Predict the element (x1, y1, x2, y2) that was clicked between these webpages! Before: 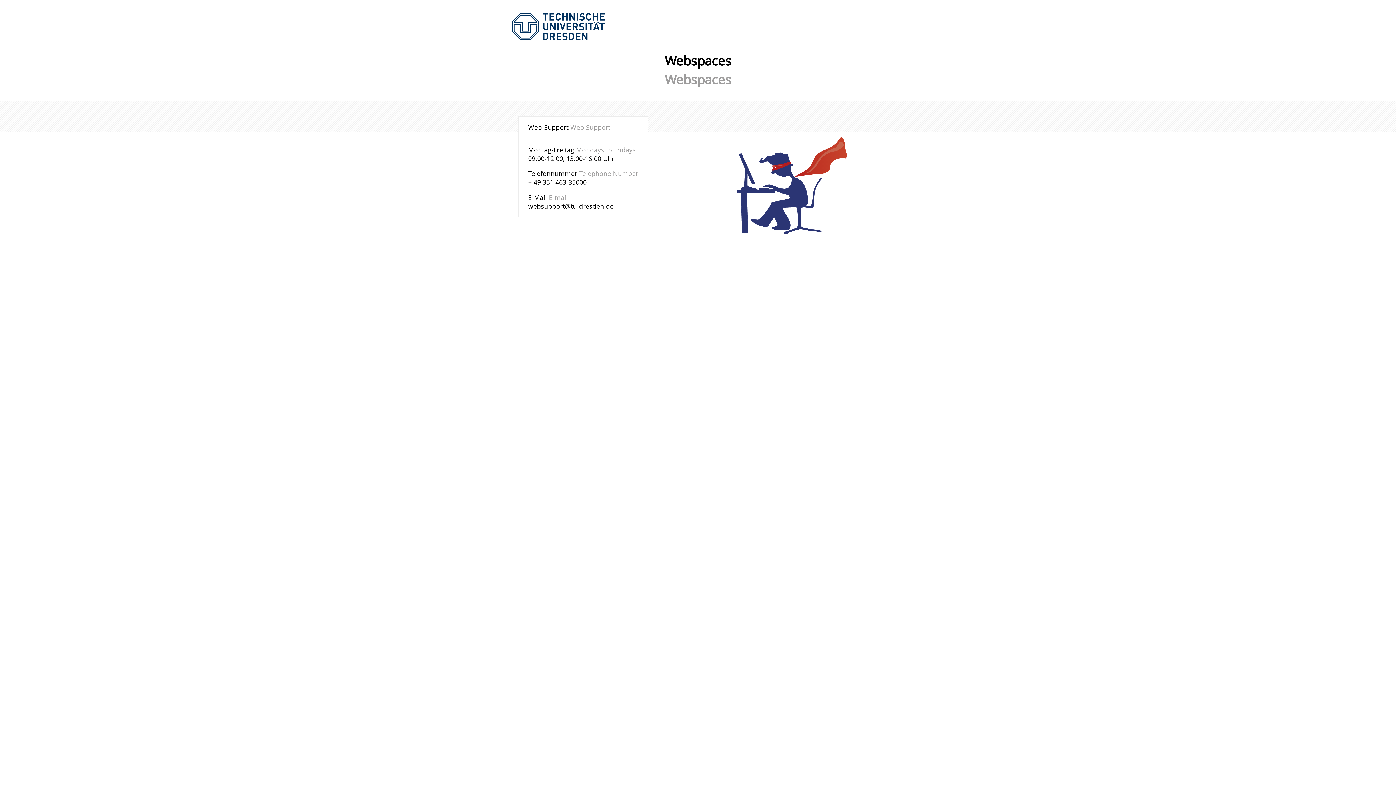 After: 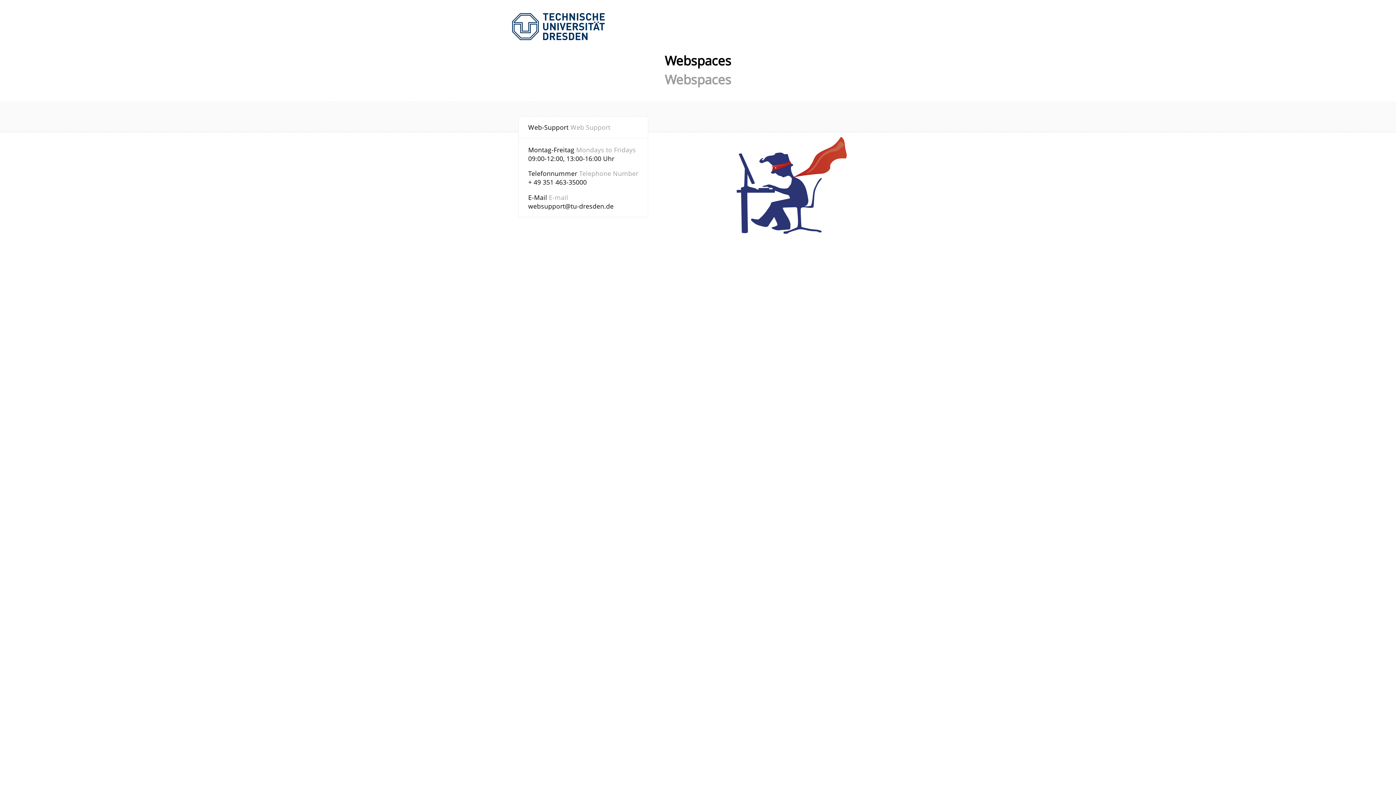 Action: label: websupport@tu-dresden.de bbox: (528, 201, 613, 210)